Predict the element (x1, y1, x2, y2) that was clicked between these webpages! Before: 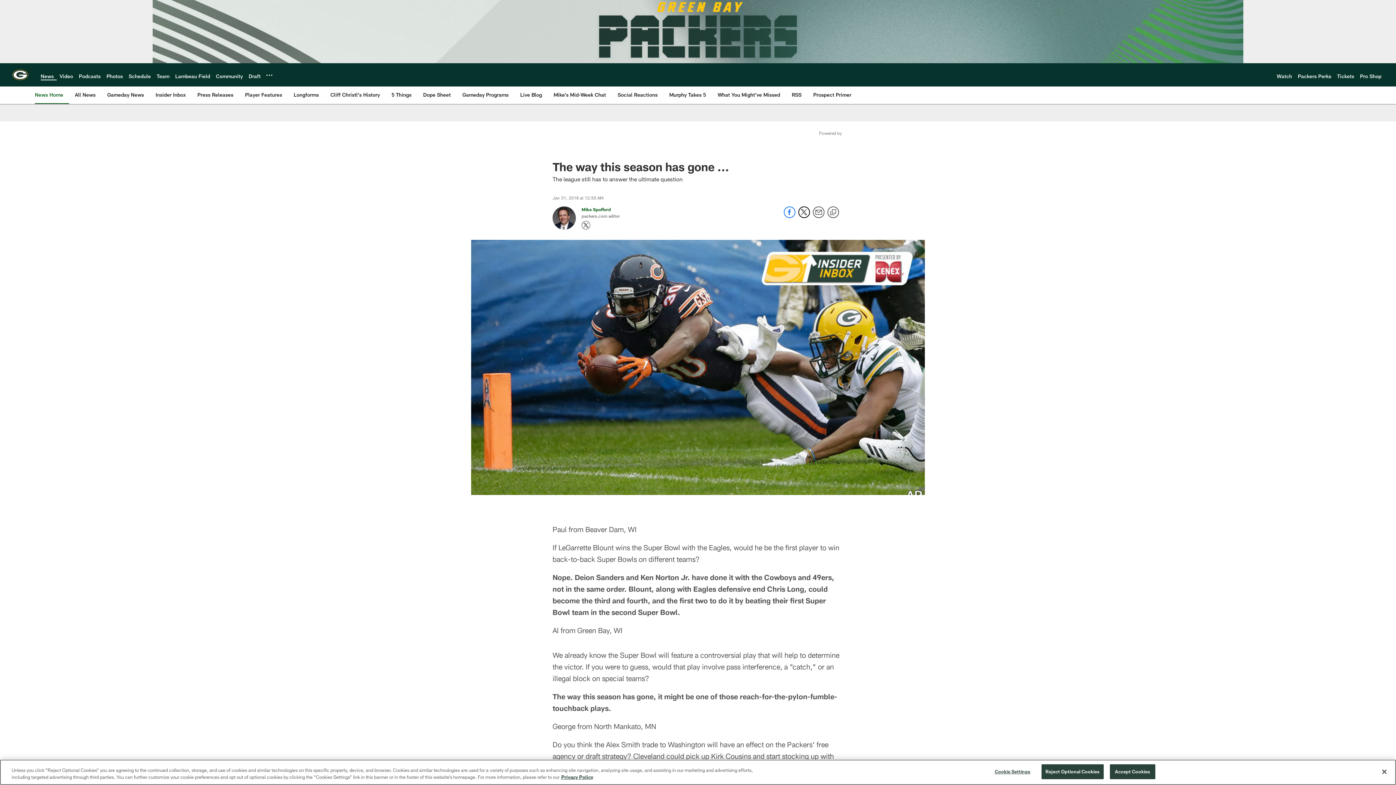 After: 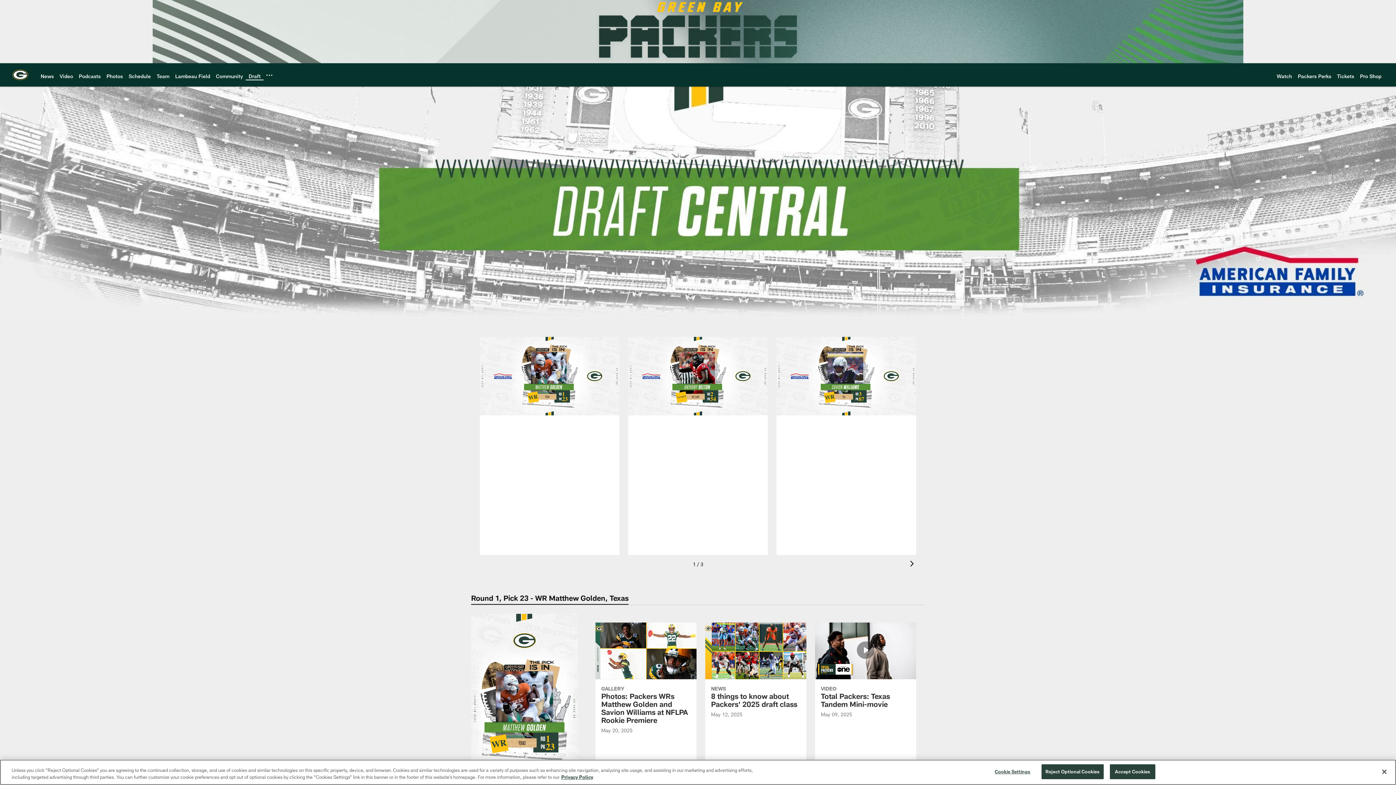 Action: bbox: (248, 72, 260, 79) label: Draft